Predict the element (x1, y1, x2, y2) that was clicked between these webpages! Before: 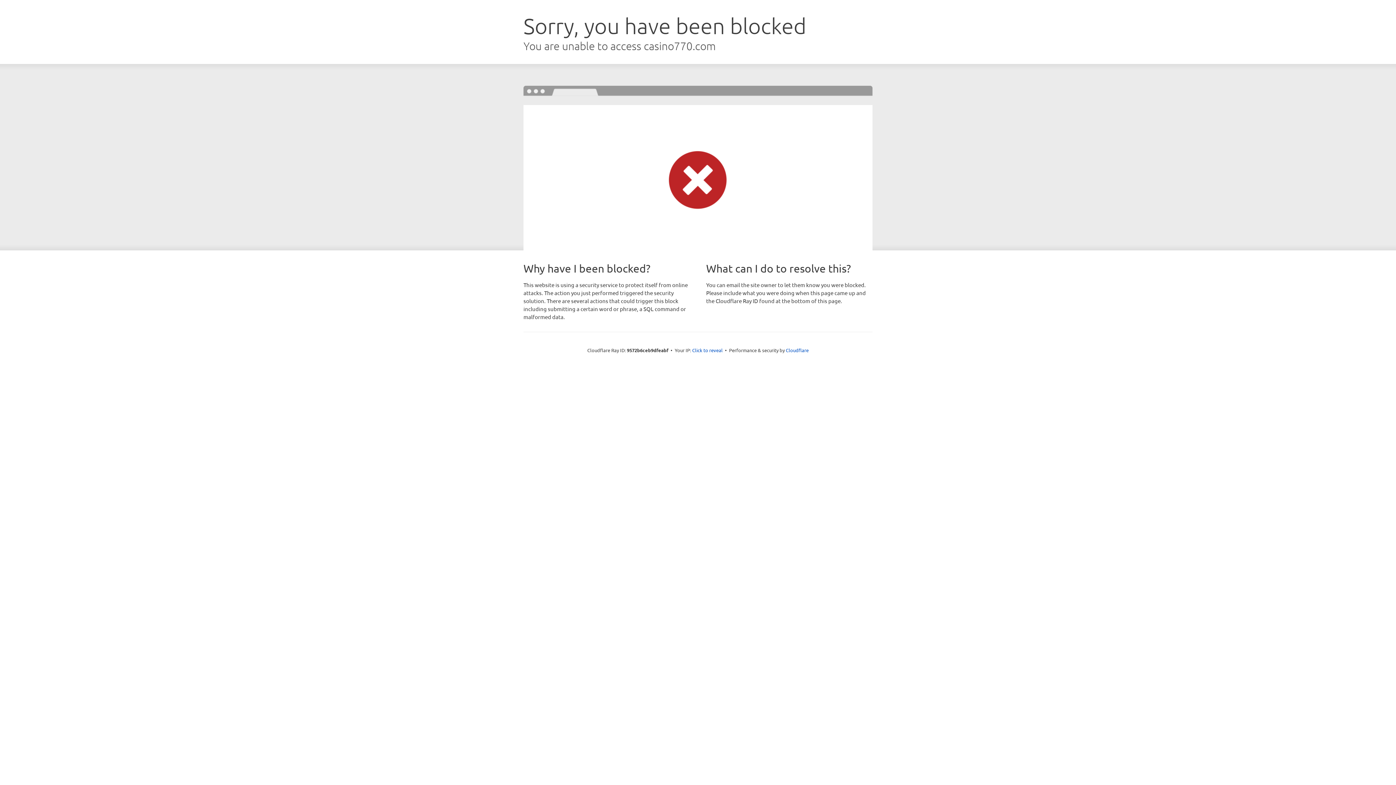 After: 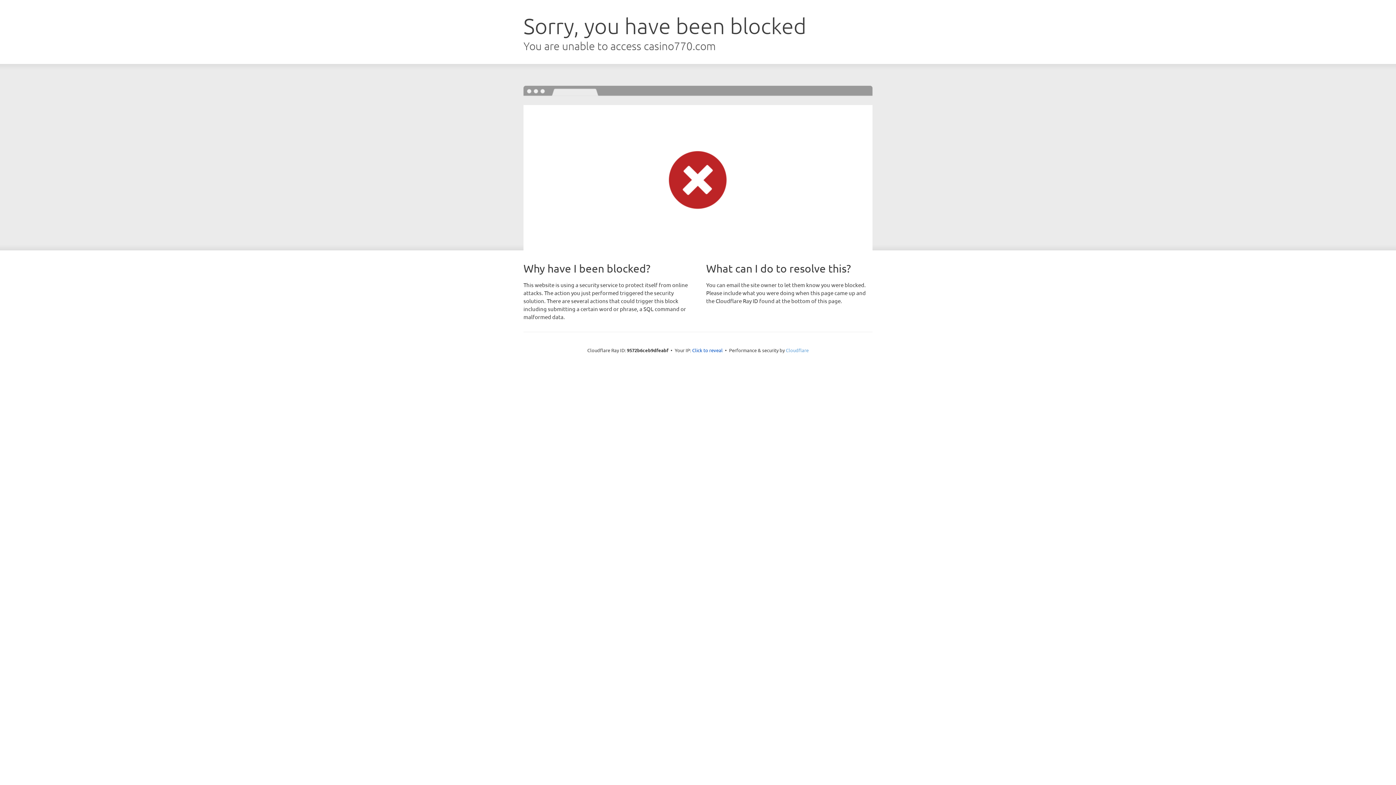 Action: label: Cloudflare bbox: (786, 347, 808, 353)